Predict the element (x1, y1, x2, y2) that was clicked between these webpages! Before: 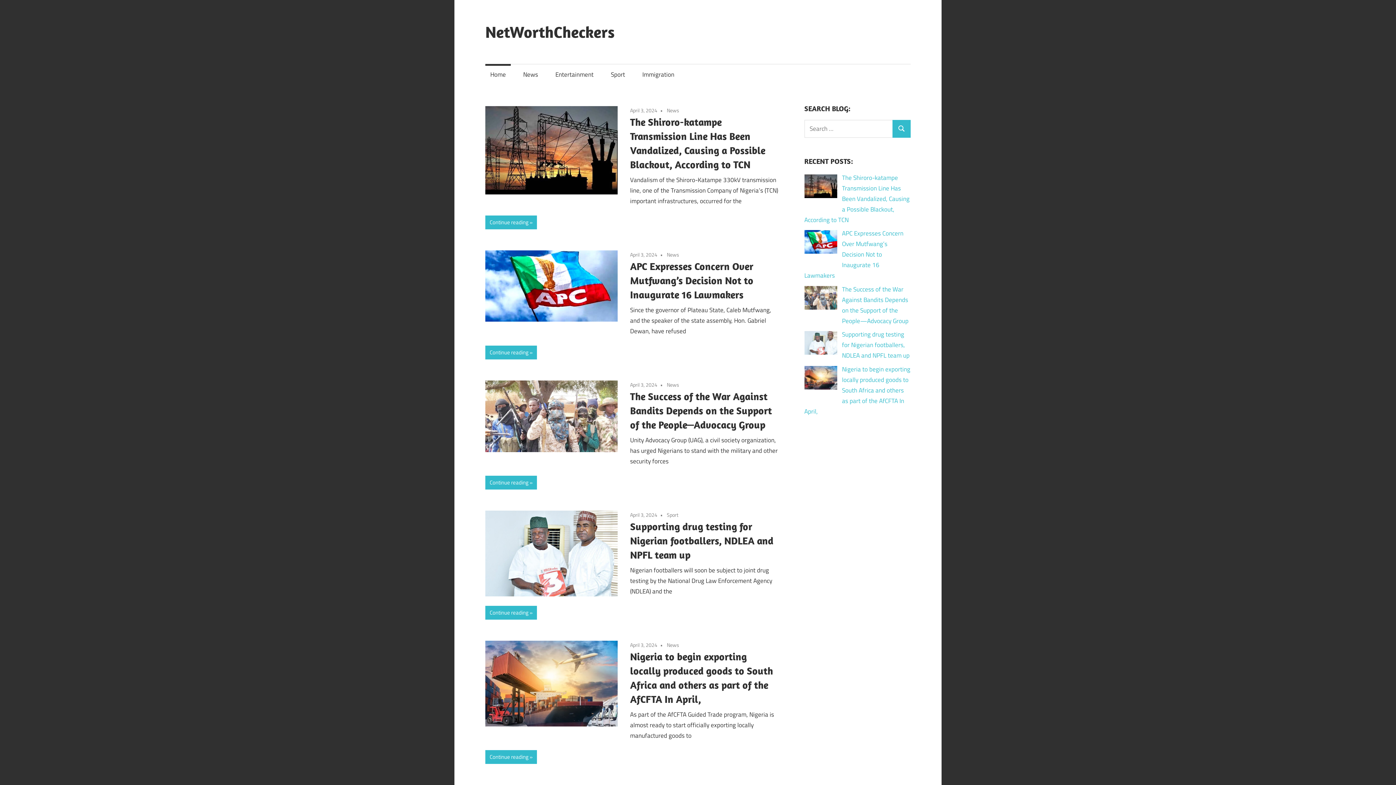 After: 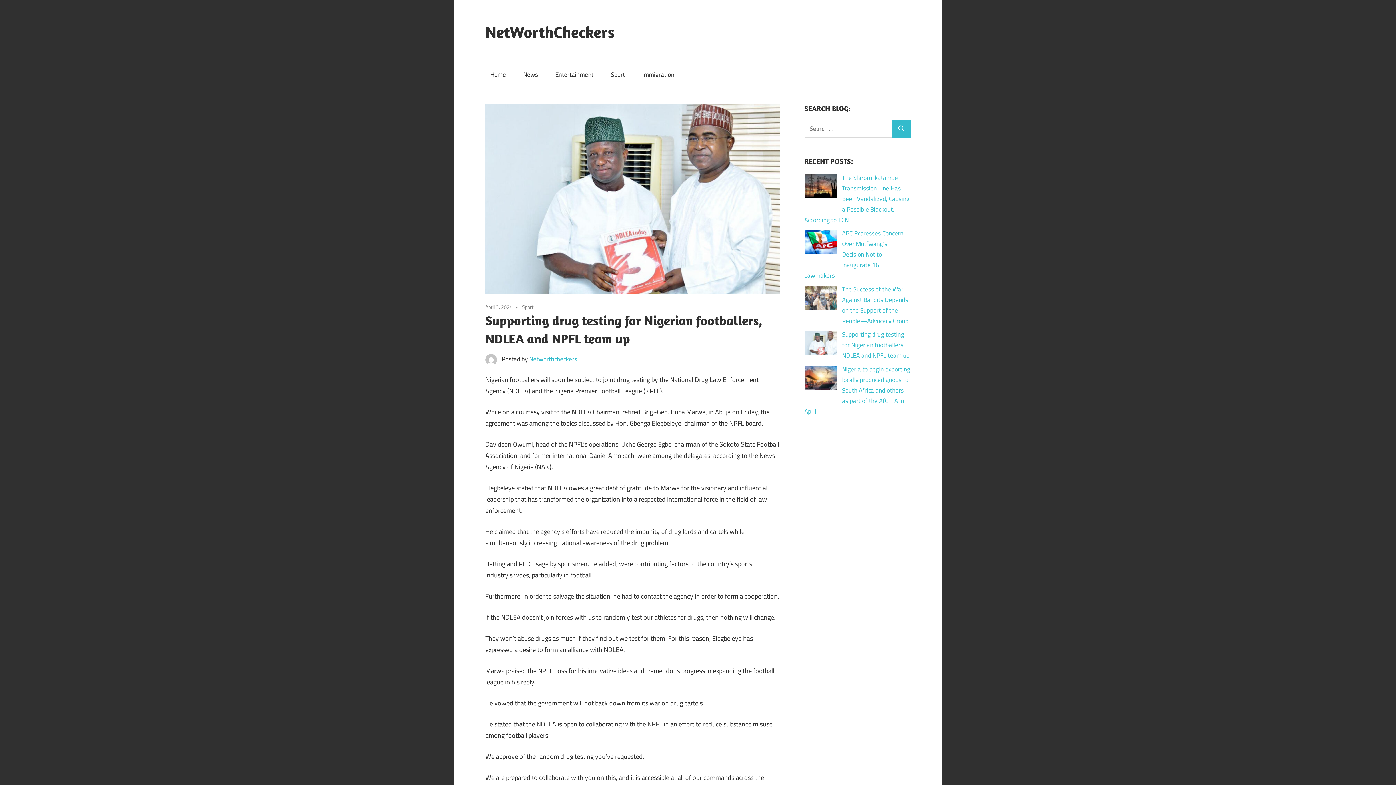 Action: label: Supporting drug testing for Nigerian footballers, NDLEA and NPFL team up bbox: (842, 329, 909, 360)